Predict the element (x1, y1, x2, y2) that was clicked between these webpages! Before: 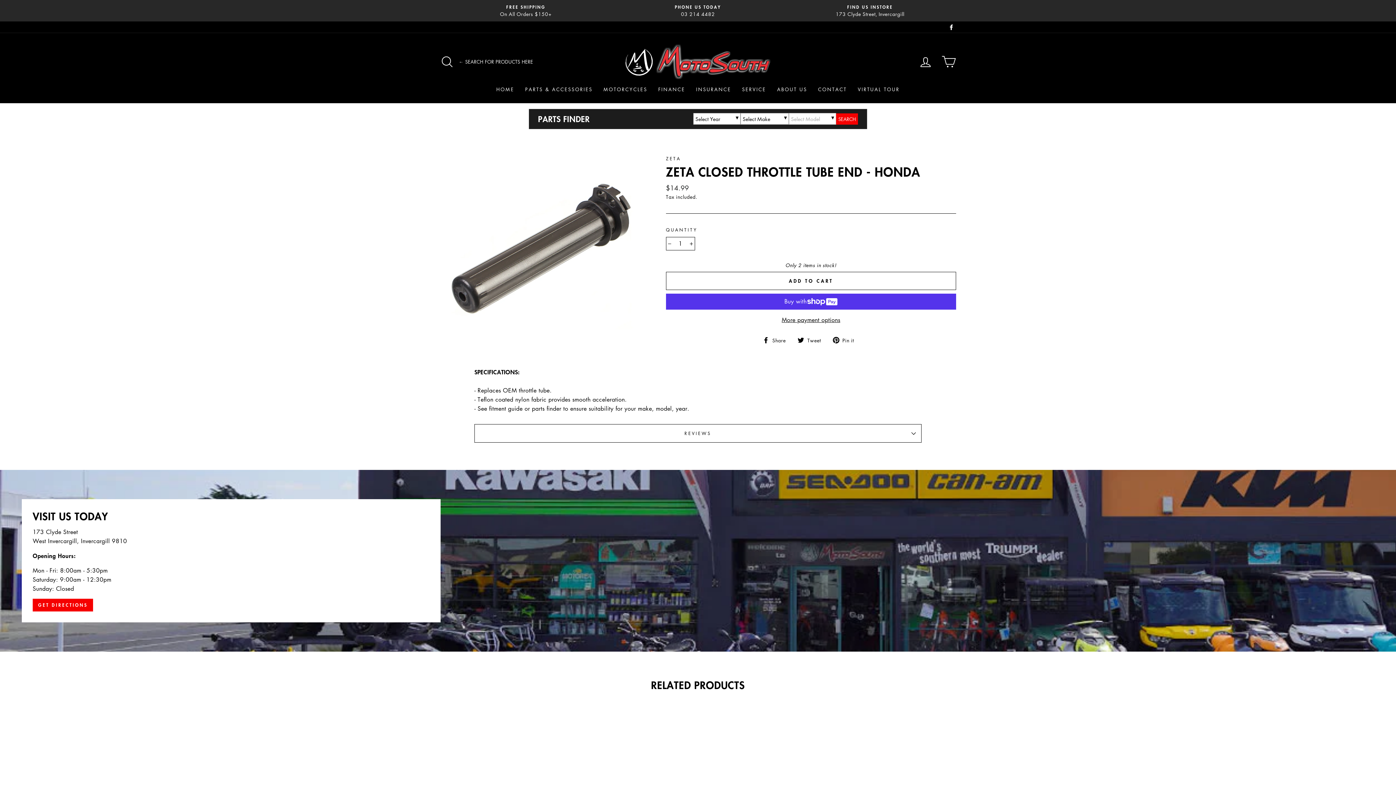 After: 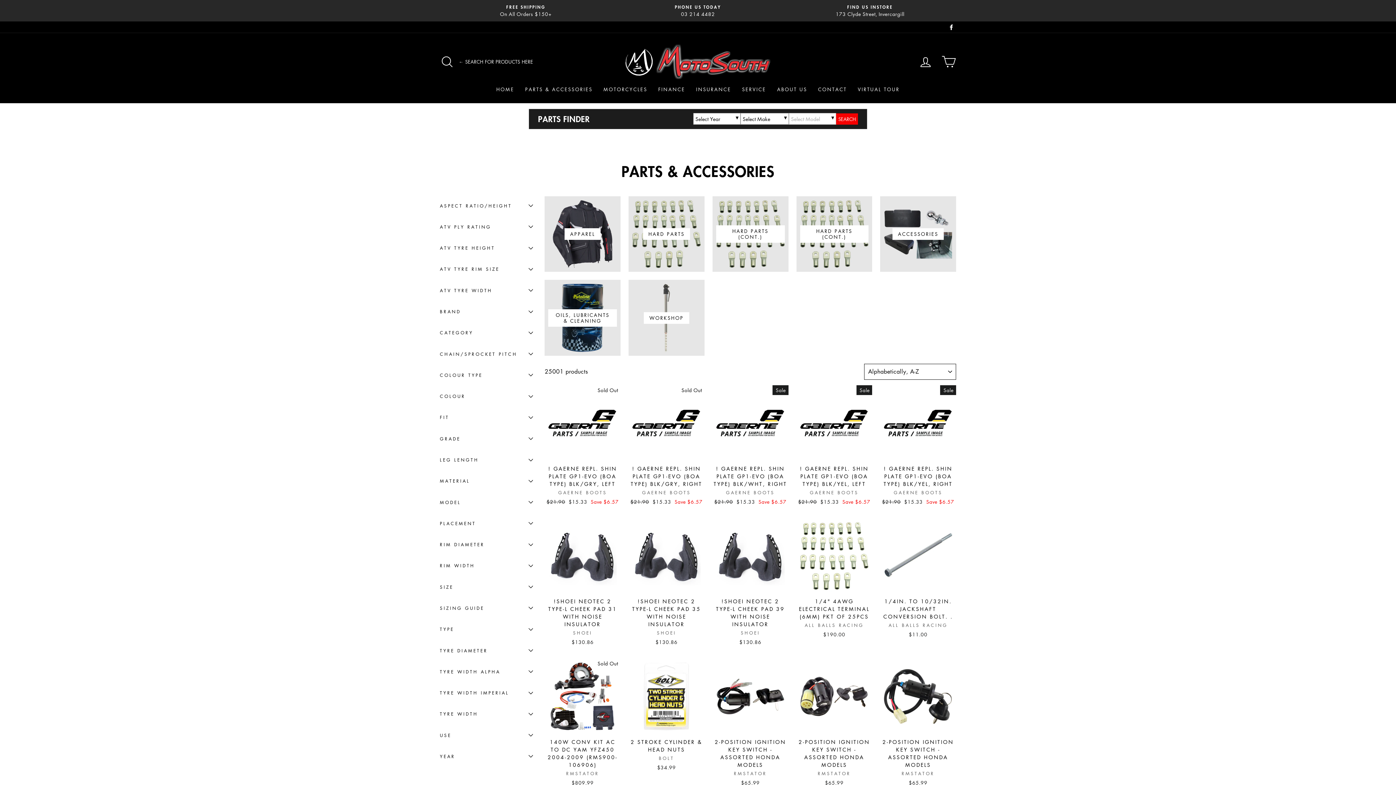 Action: bbox: (519, 83, 598, 95) label: PARTS & ACCESSORIES